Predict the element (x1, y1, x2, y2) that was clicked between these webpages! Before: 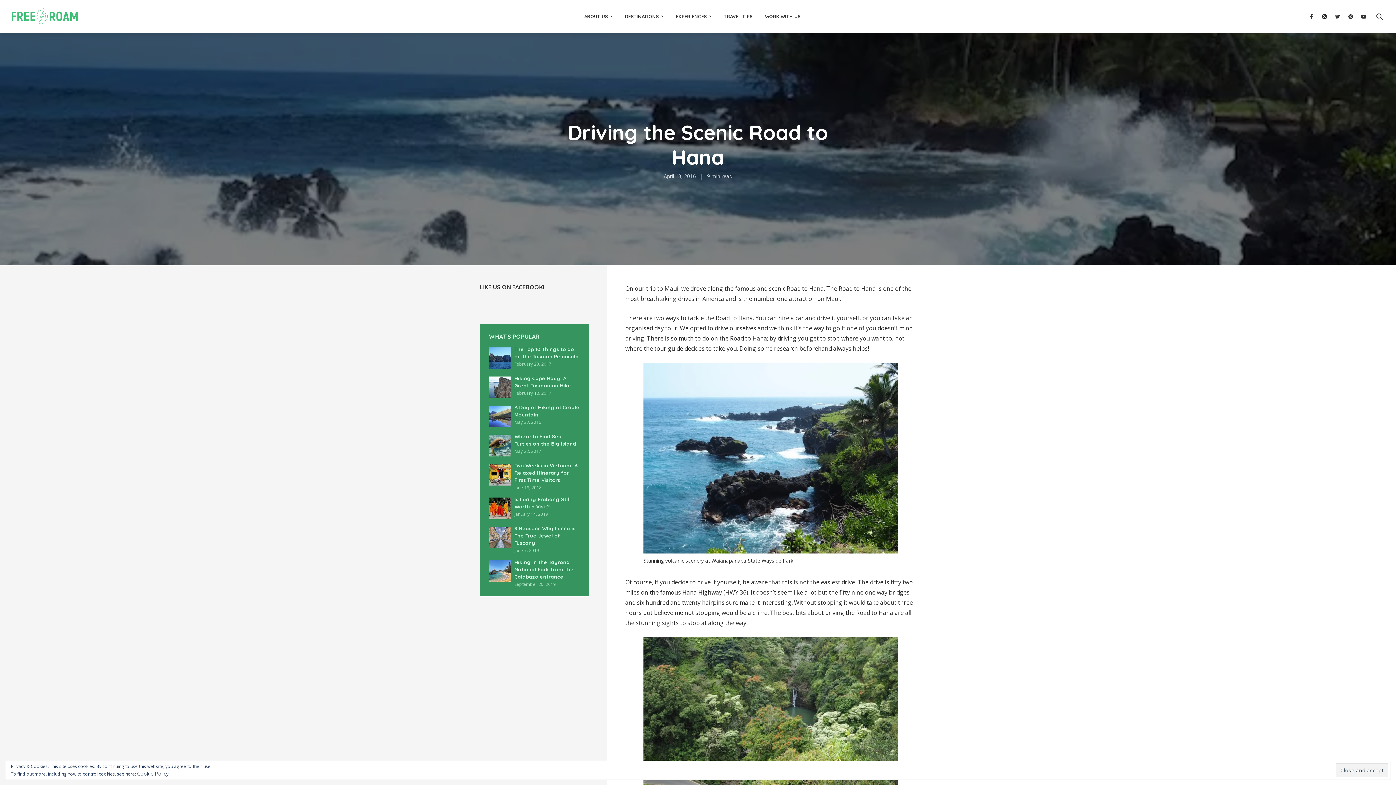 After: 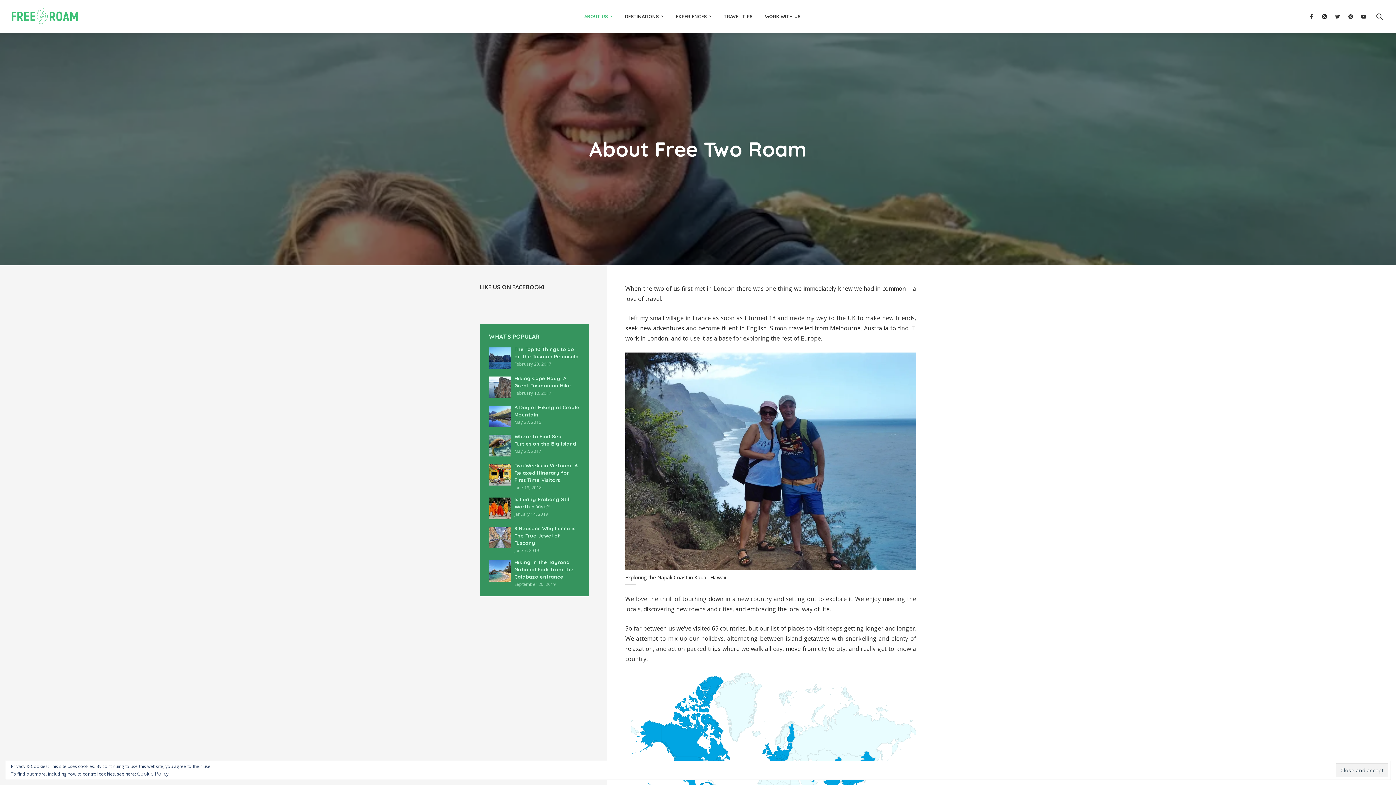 Action: bbox: (584, 6, 612, 26) label: ABOUT US